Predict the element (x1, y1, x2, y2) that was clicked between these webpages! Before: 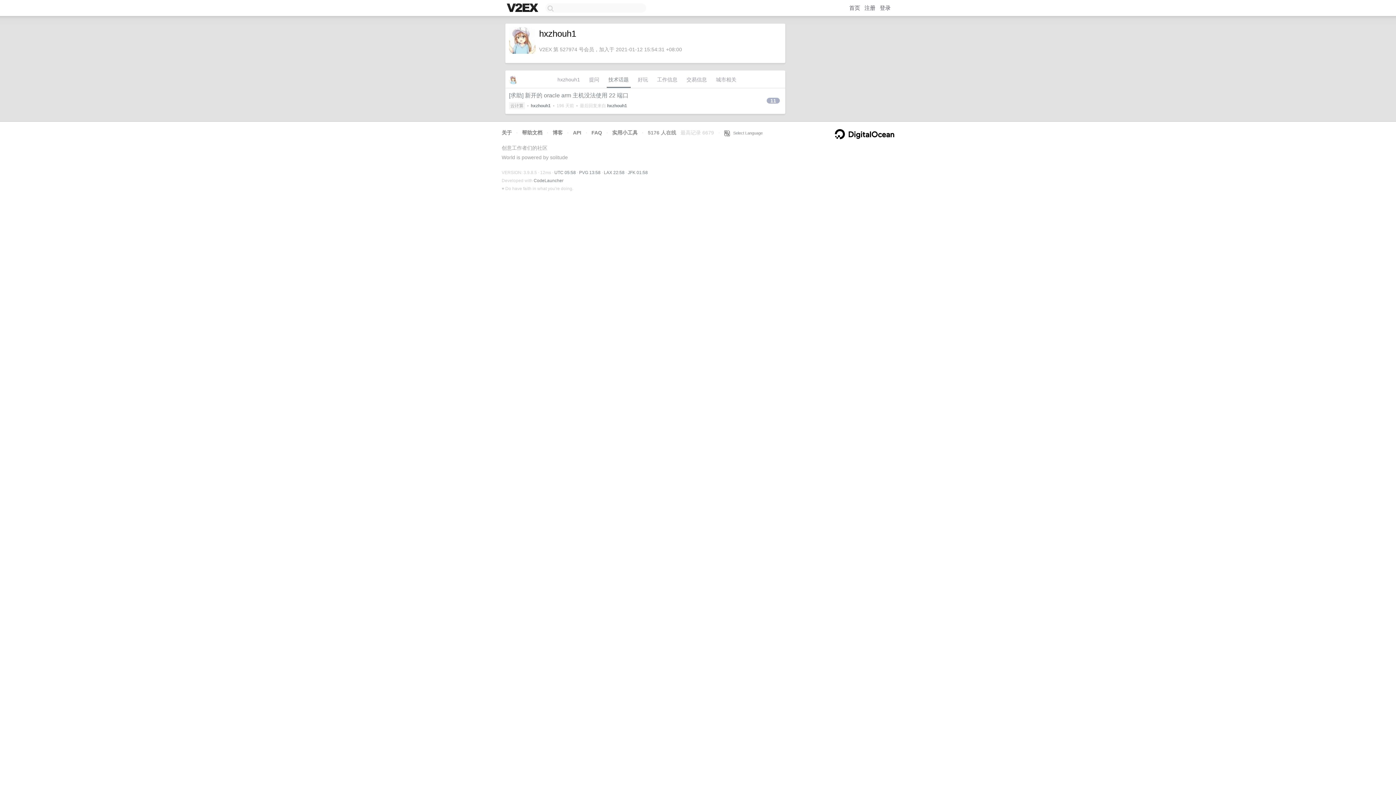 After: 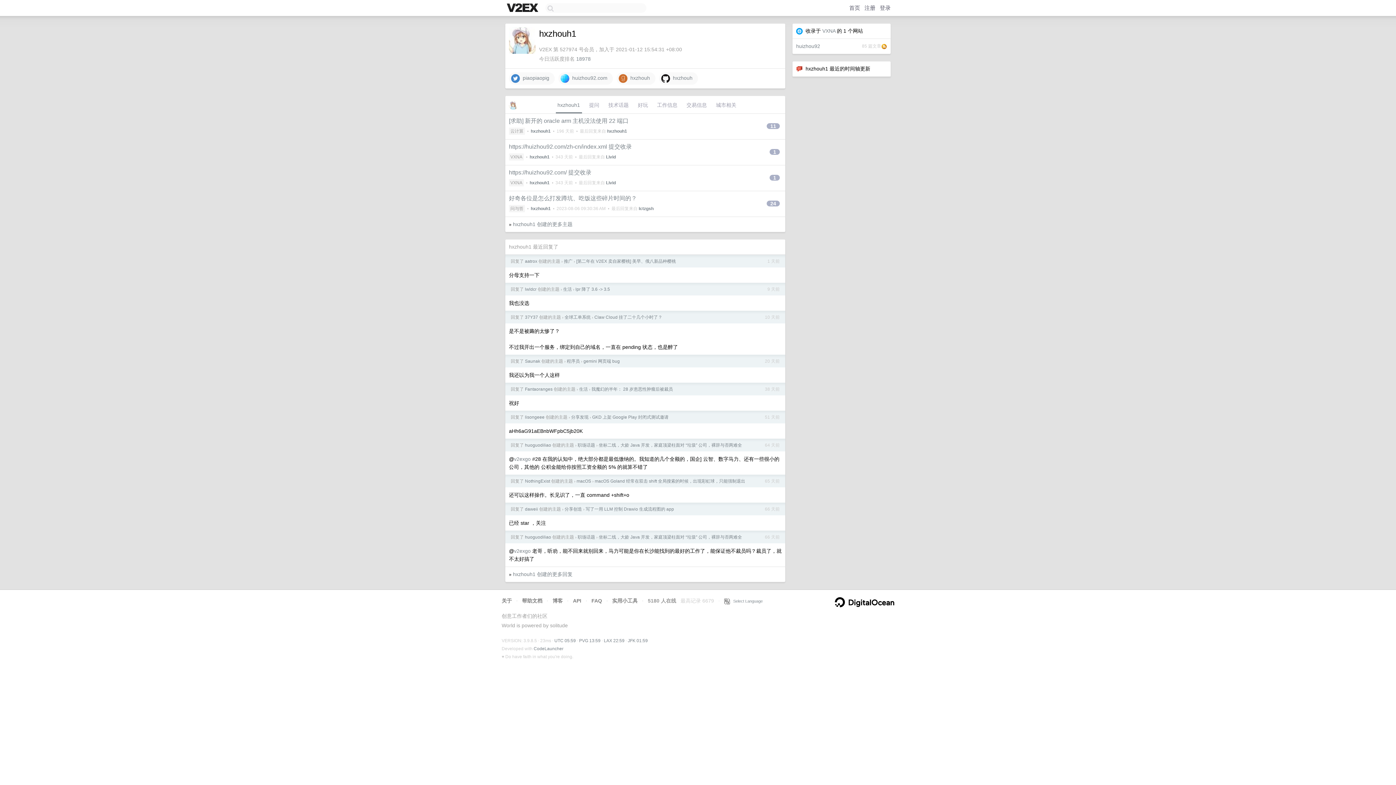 Action: label: hxzhouh1 bbox: (555, 74, 582, 88)